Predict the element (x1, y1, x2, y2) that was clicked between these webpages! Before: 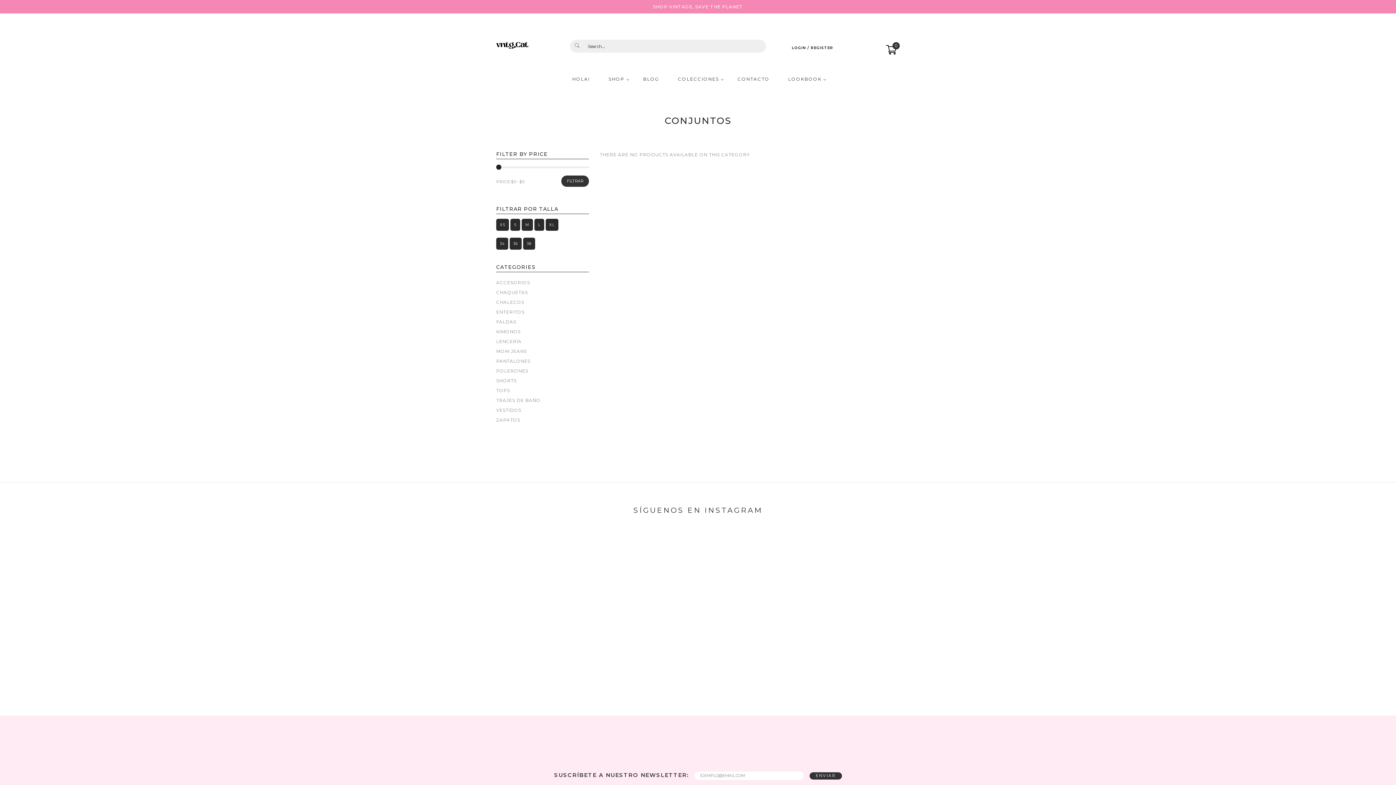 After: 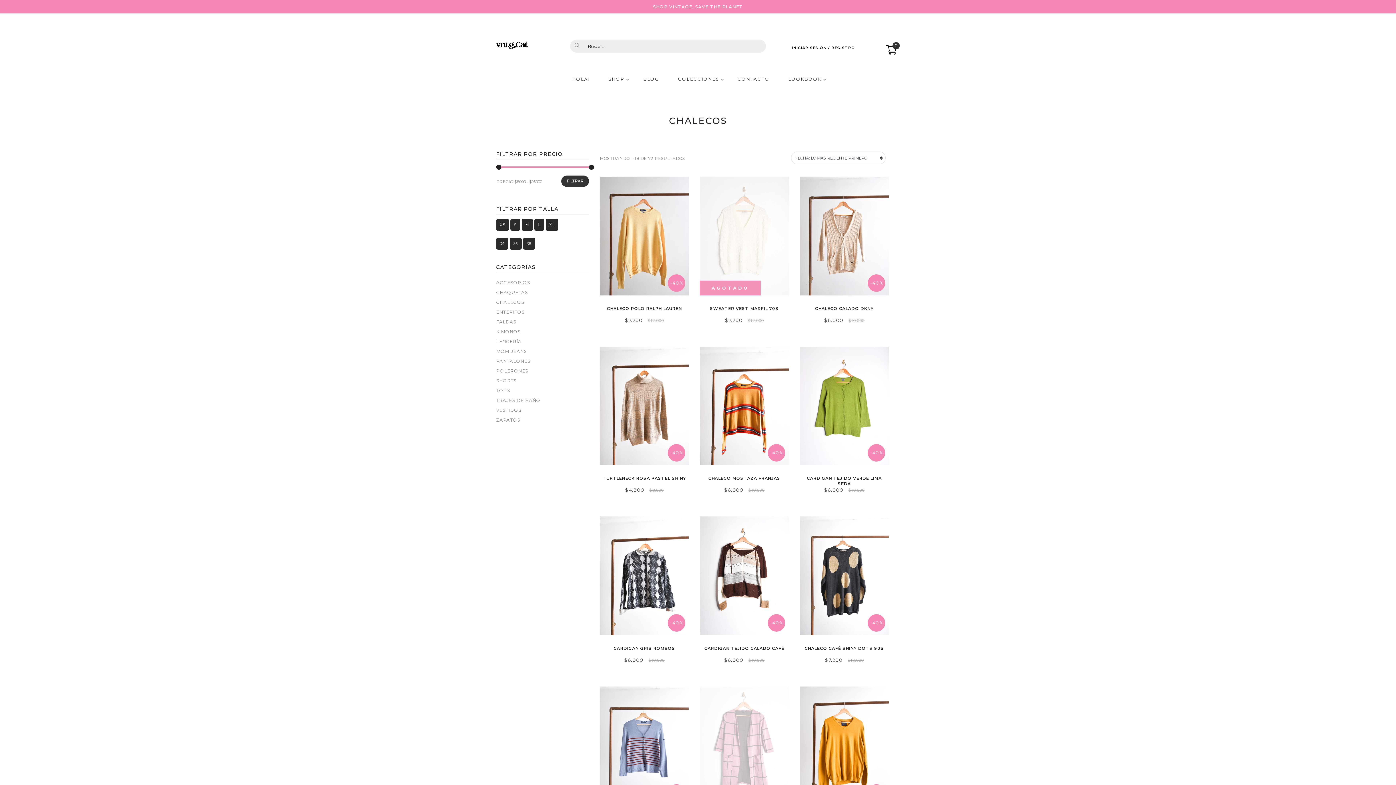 Action: label: CHALECOS bbox: (496, 299, 524, 306)